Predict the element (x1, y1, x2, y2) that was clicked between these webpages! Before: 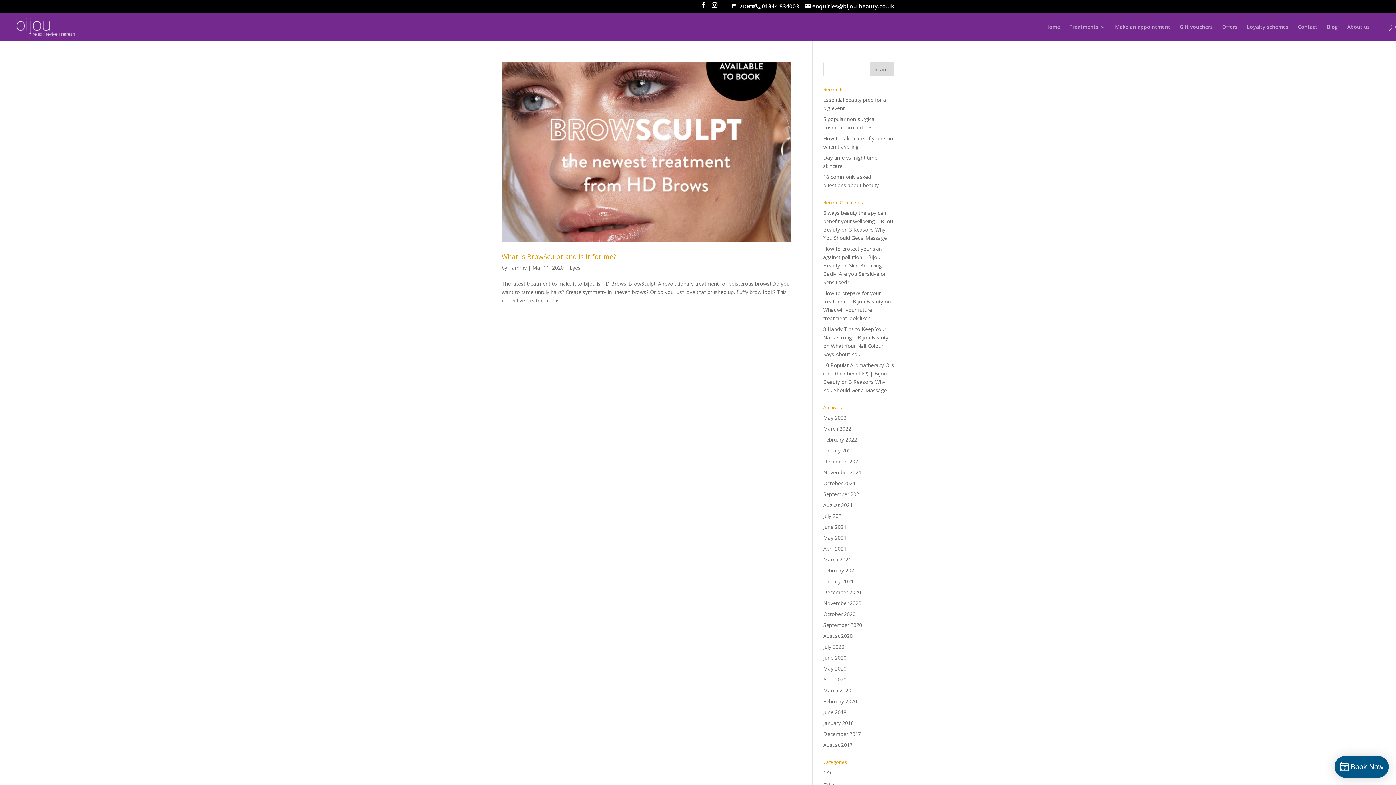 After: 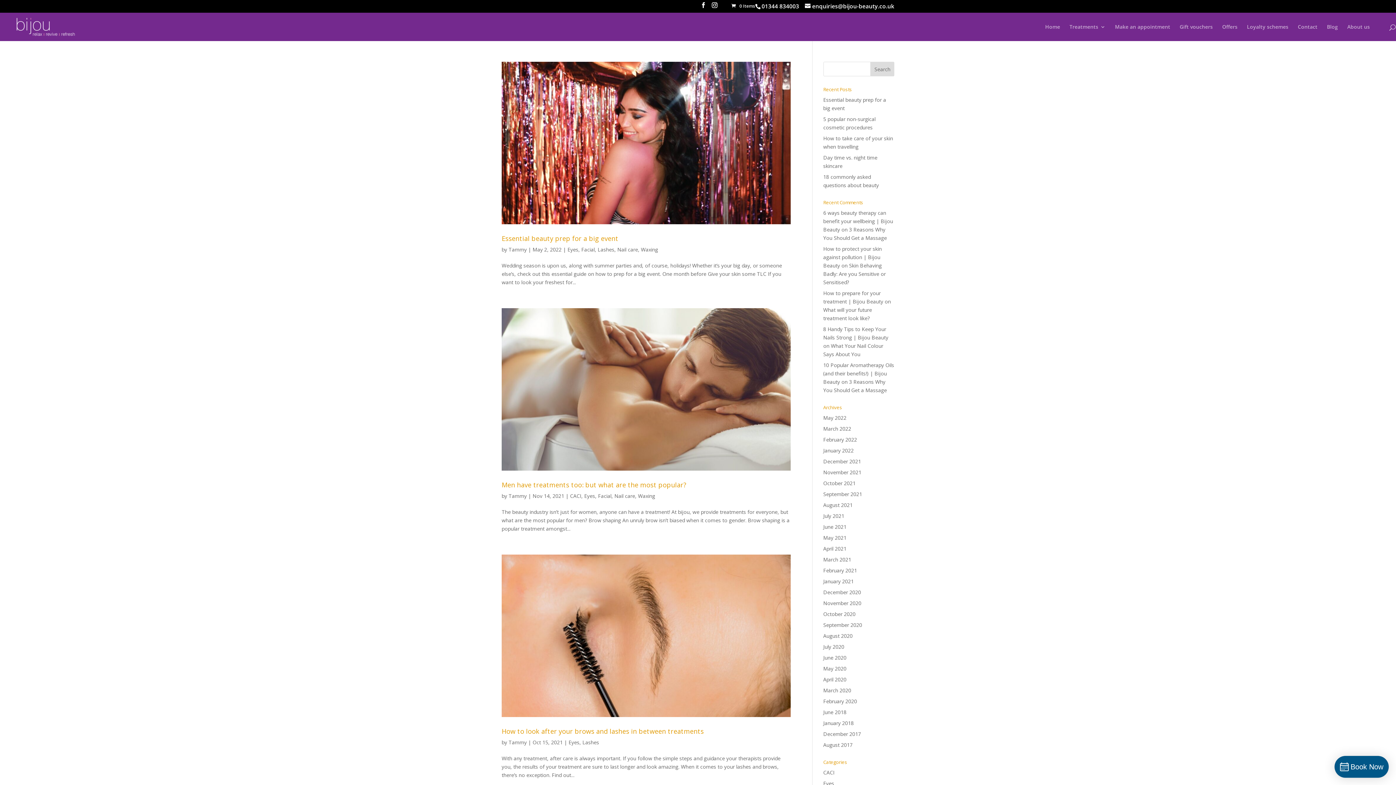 Action: label: Eyes bbox: (823, 780, 834, 787)